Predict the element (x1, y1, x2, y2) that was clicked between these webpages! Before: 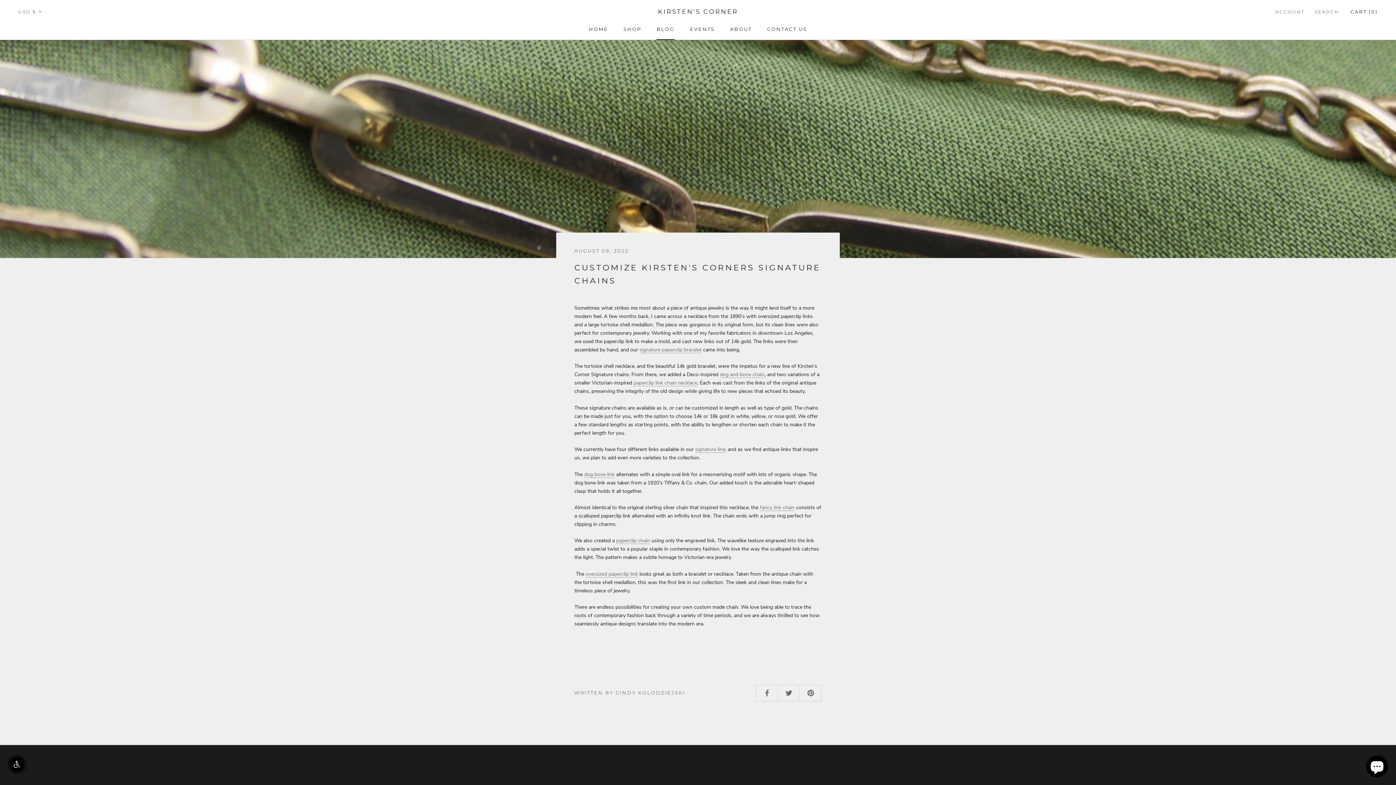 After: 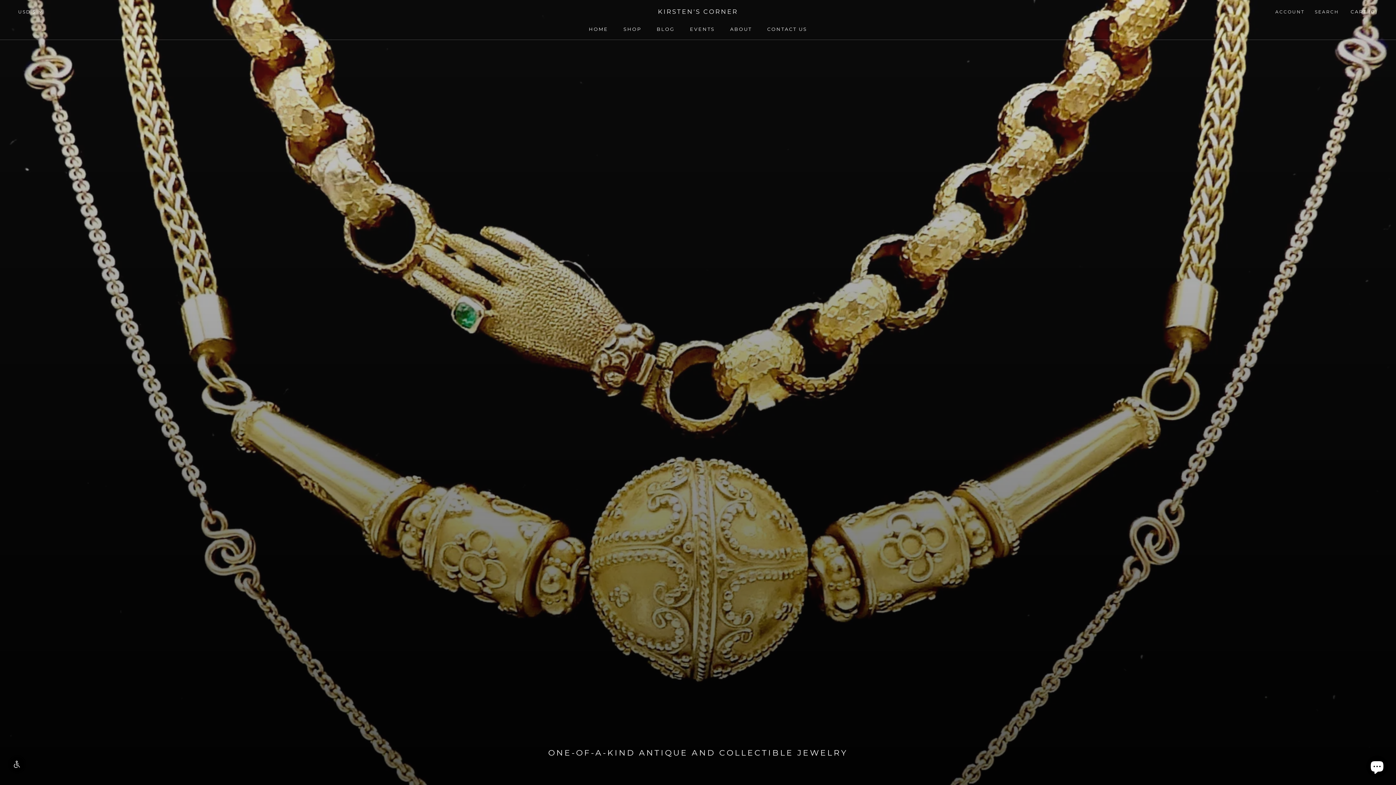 Action: label: KIRSTEN'S CORNER bbox: (658, 6, 738, 16)